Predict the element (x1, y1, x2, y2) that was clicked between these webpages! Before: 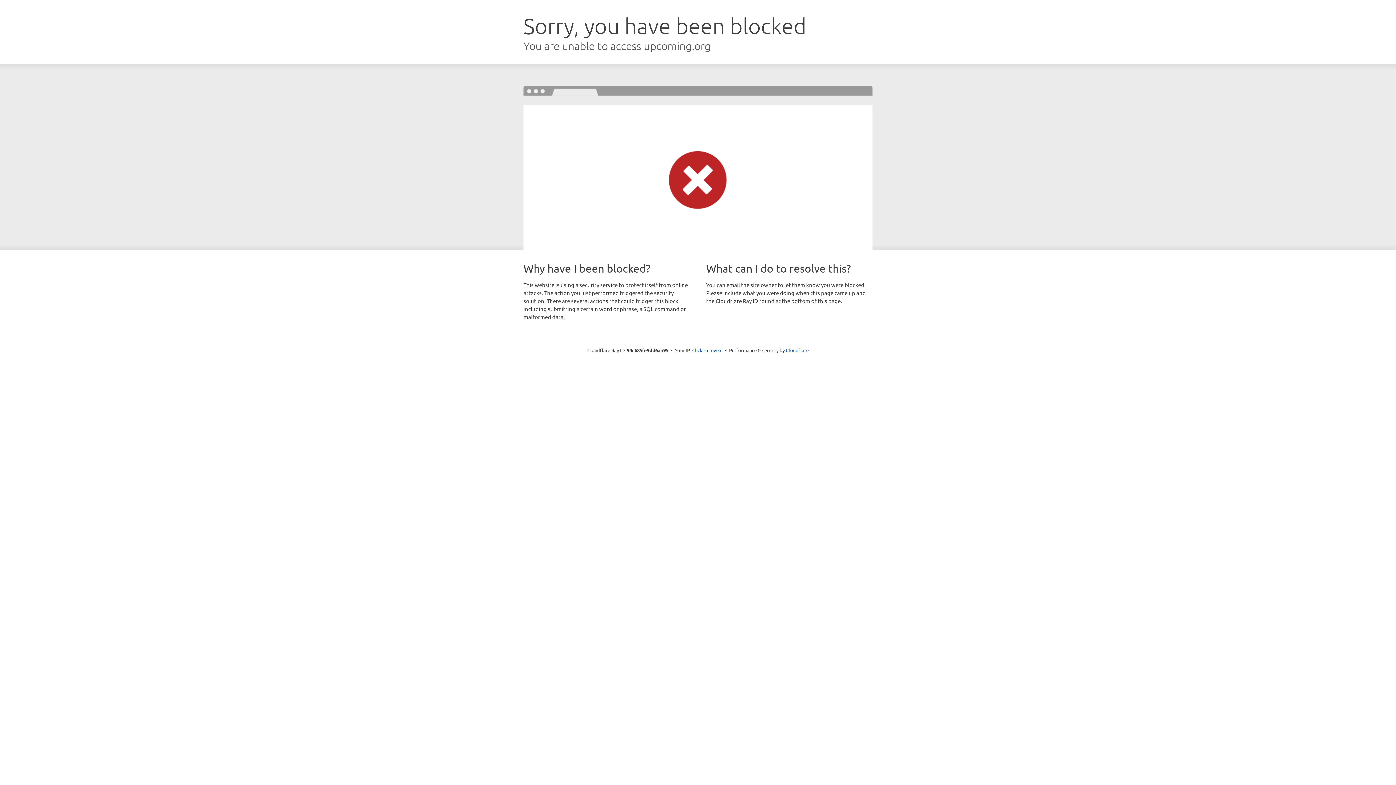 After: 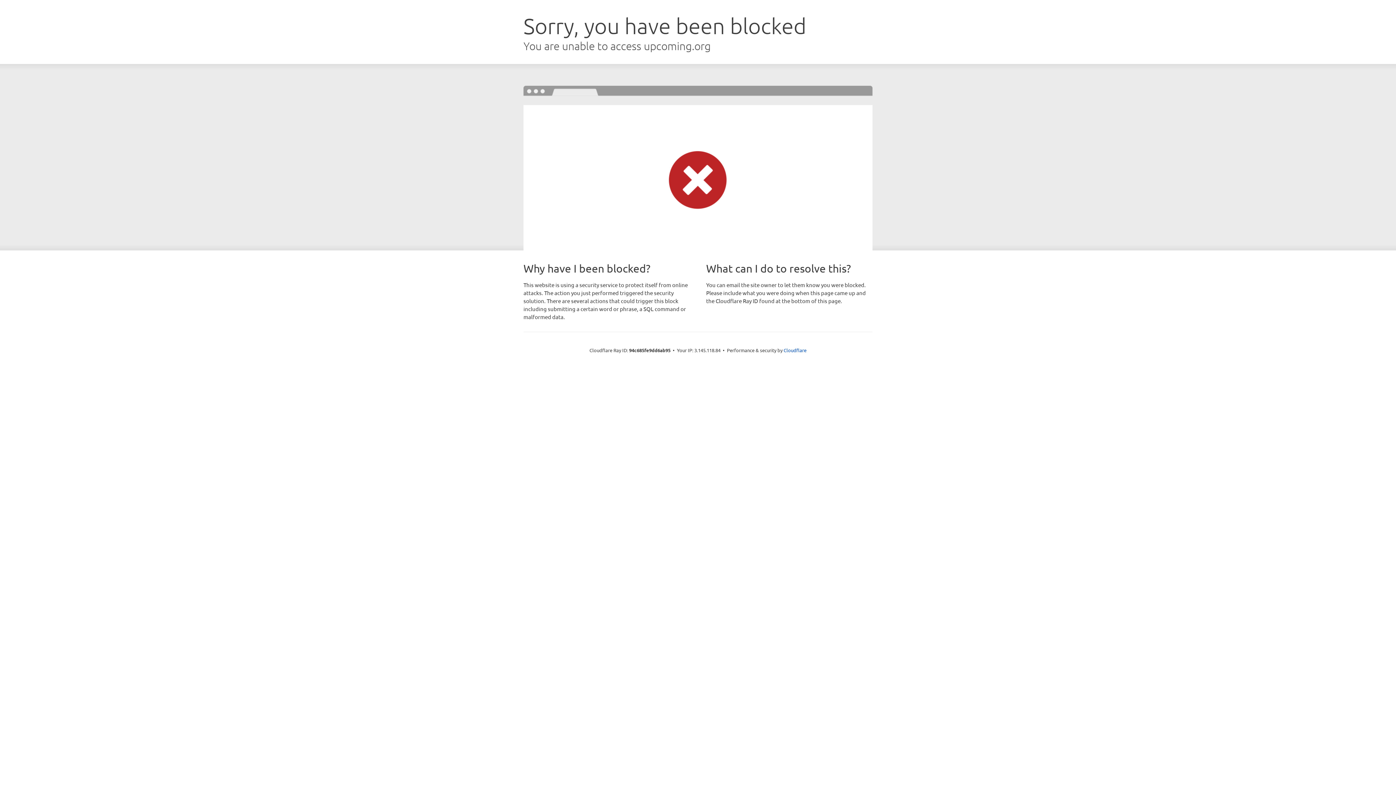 Action: label: Click to reveal bbox: (692, 346, 722, 353)